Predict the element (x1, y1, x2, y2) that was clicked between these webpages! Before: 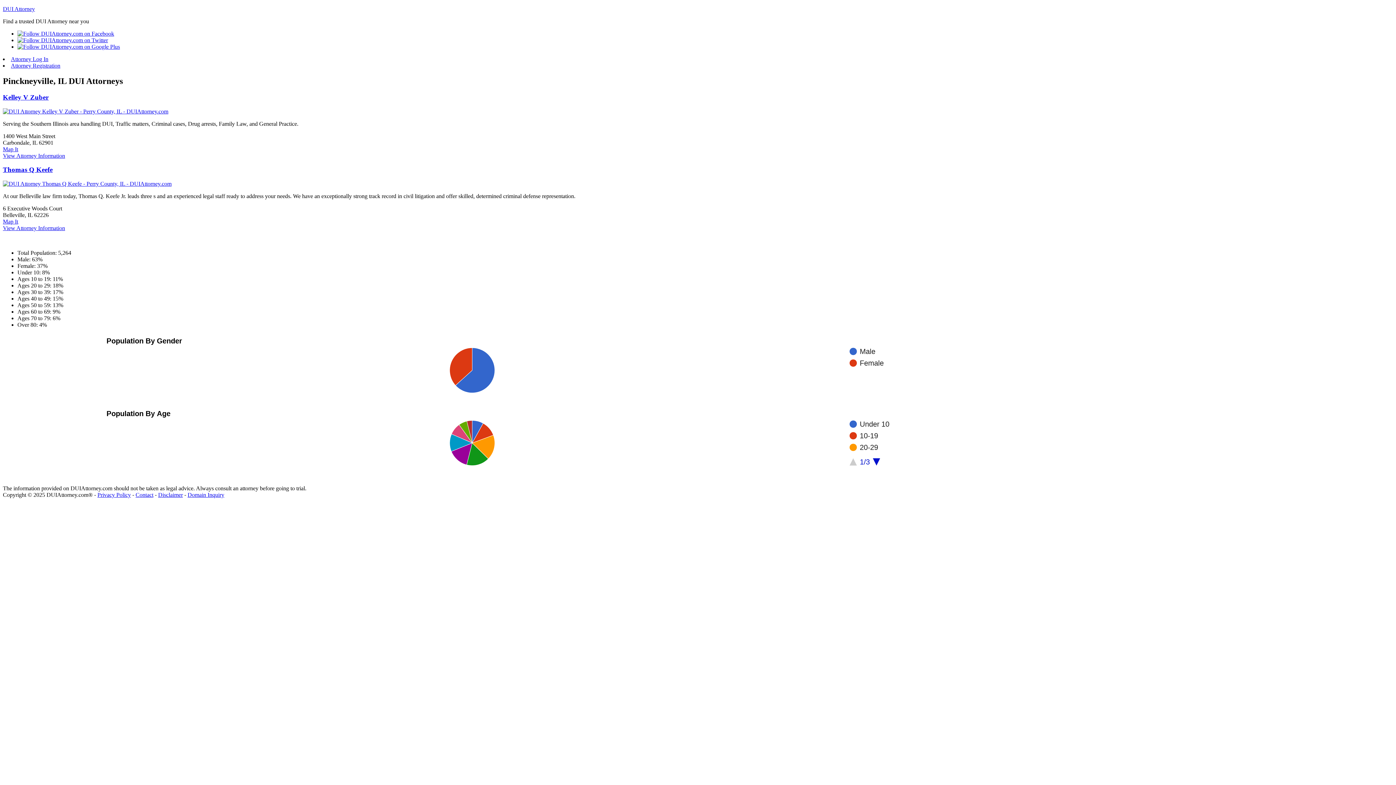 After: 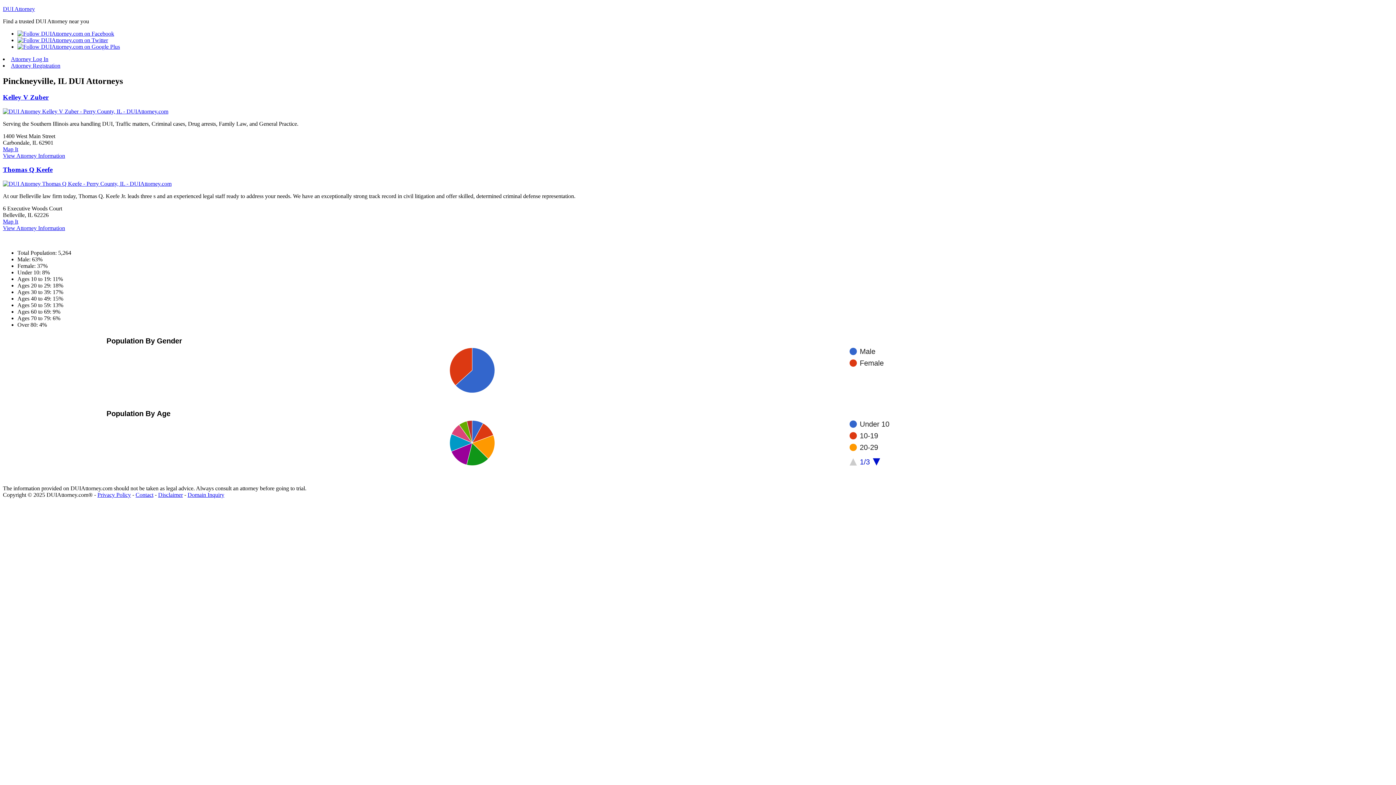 Action: bbox: (17, 30, 114, 36)